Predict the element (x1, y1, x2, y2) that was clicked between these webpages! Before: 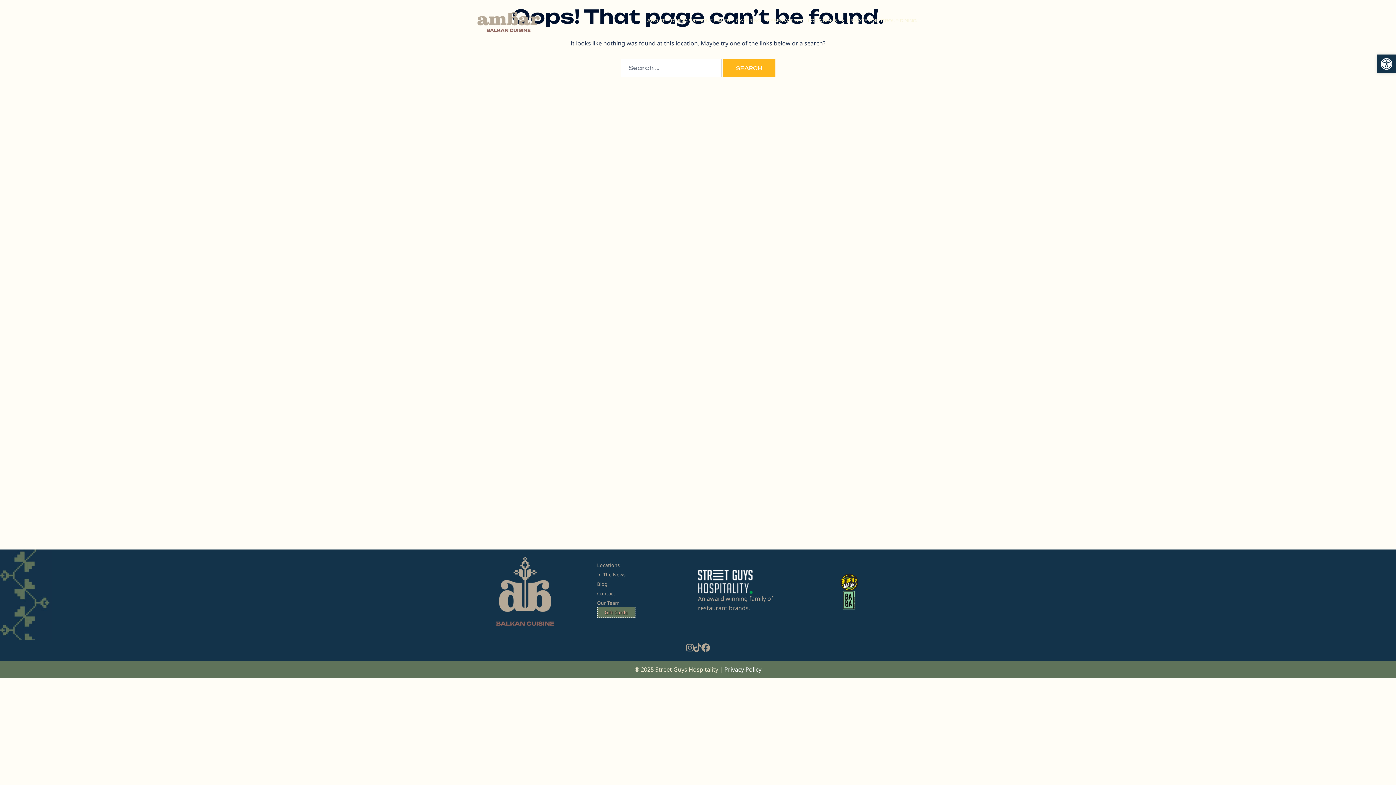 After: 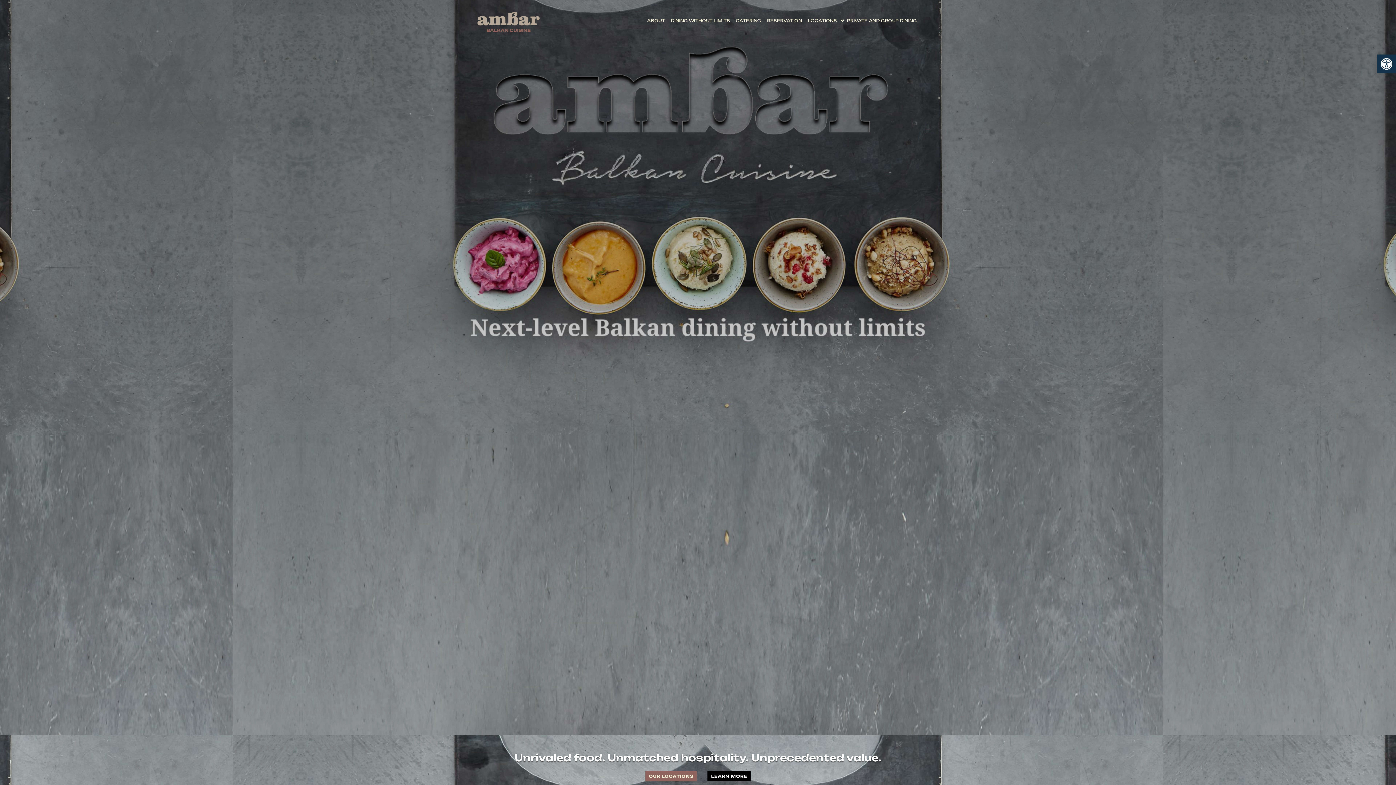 Action: bbox: (496, 587, 554, 594)